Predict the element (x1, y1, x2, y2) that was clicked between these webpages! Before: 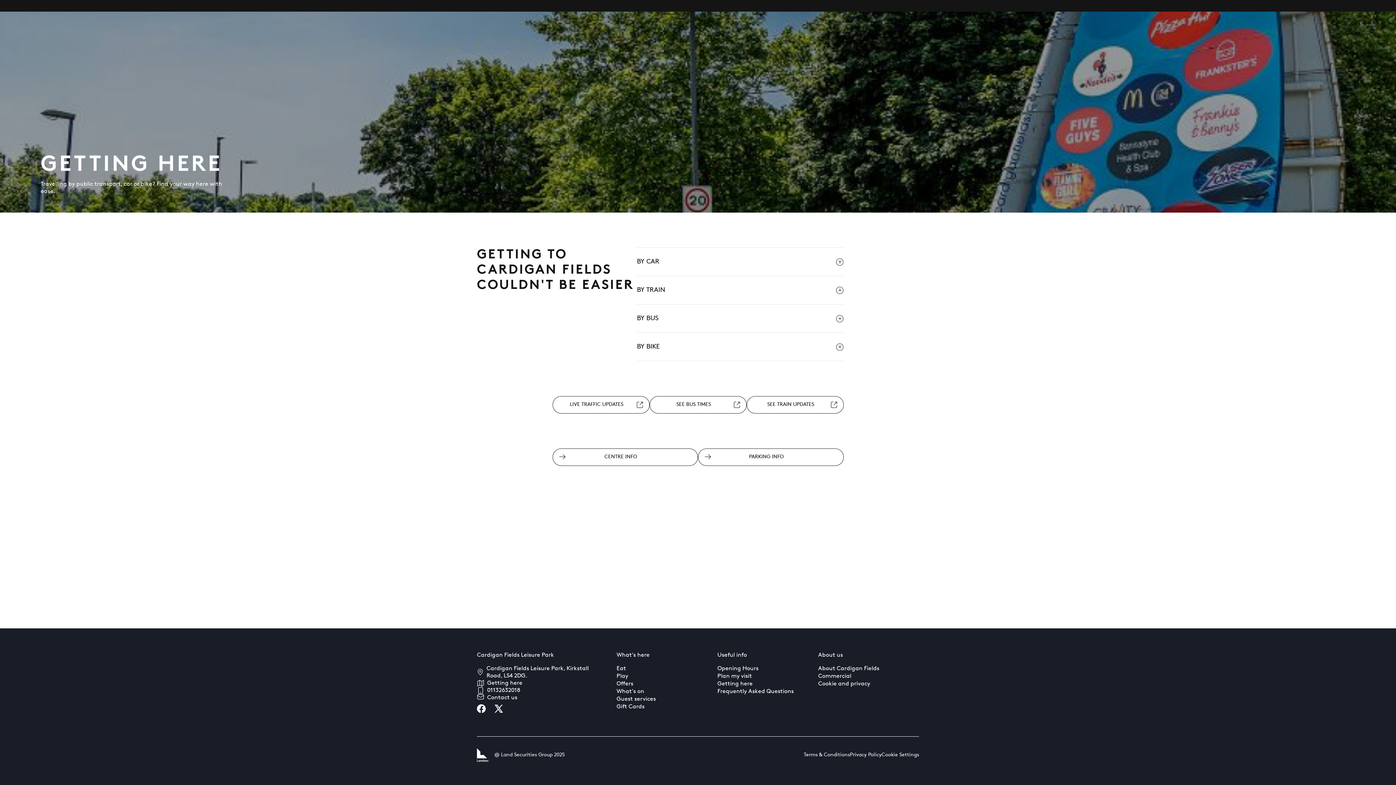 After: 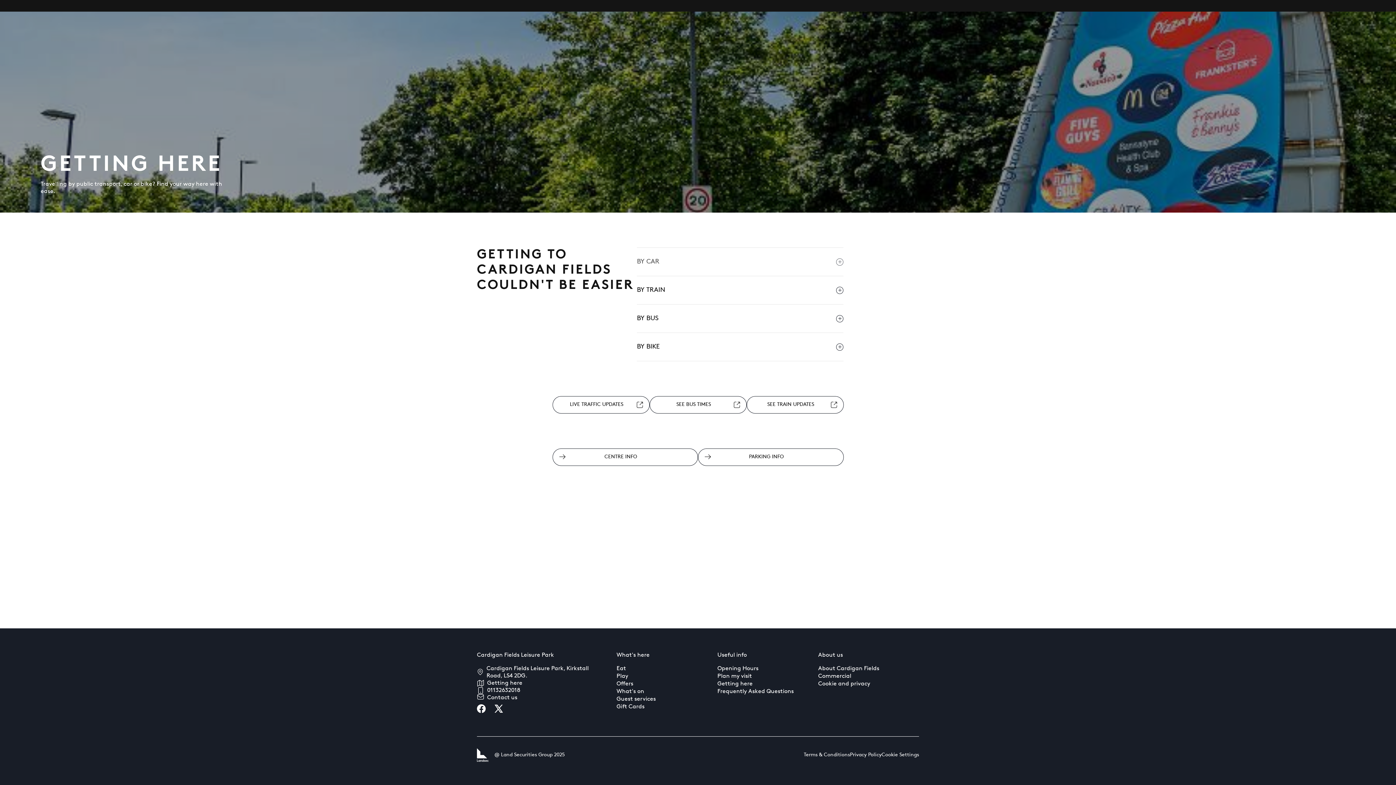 Action: label: BY CAR bbox: (637, 257, 843, 267)